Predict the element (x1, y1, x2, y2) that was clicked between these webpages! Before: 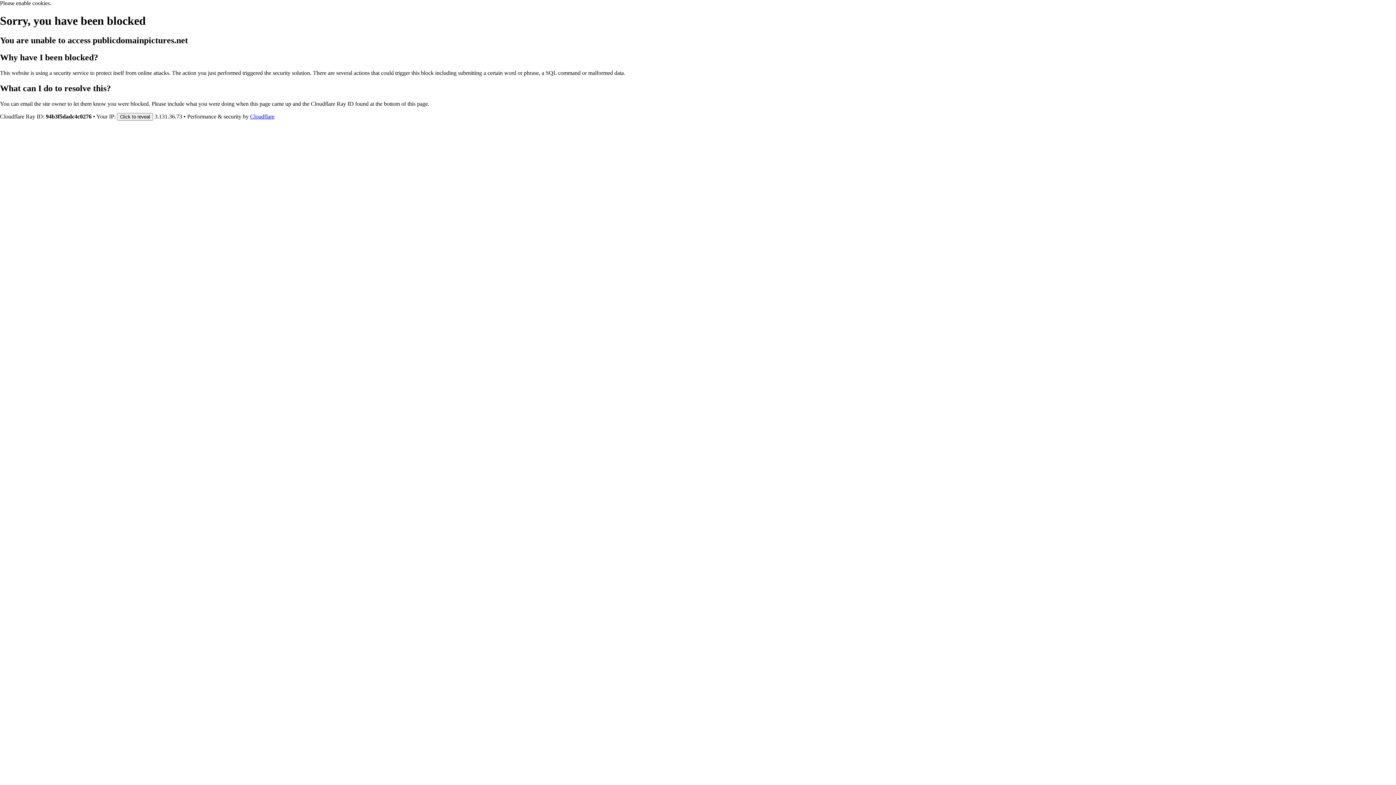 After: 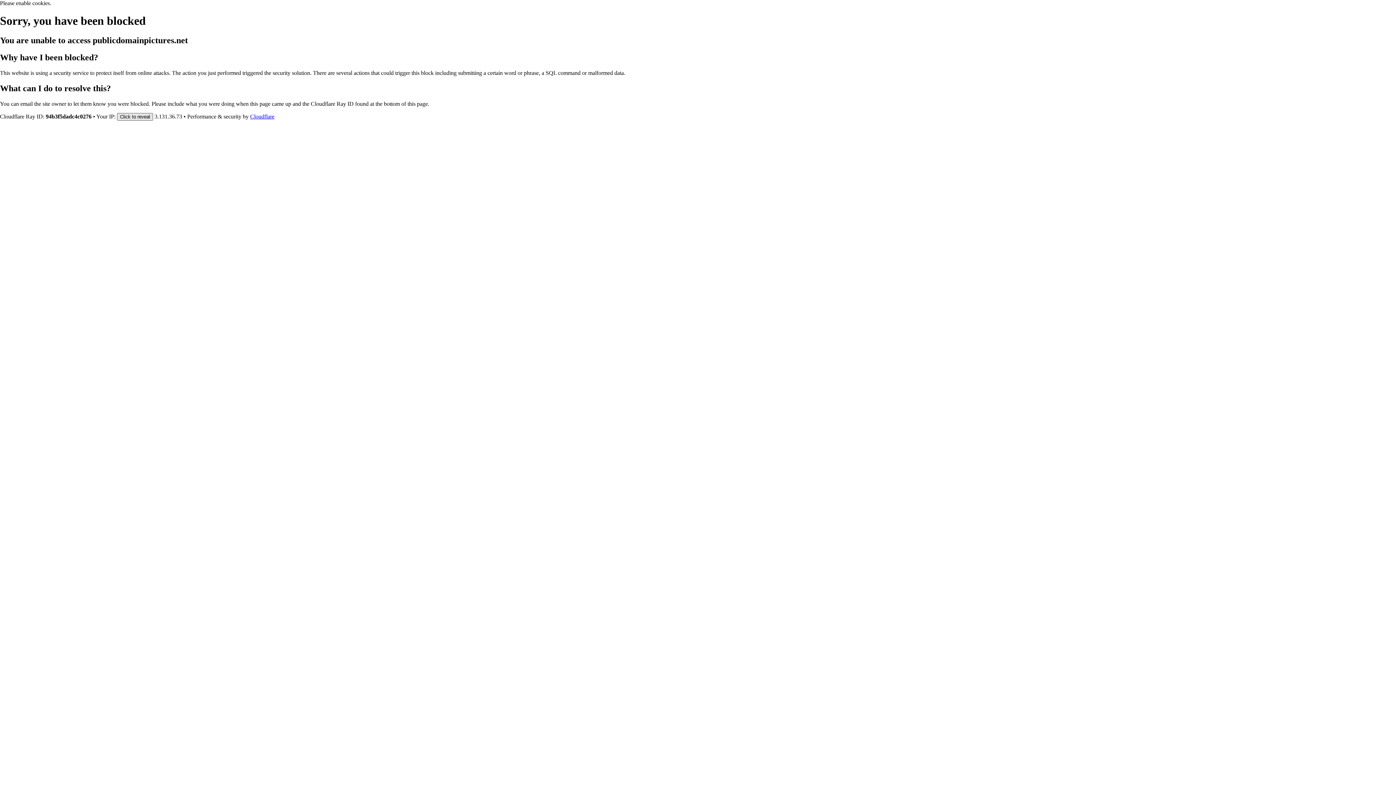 Action: label: Click to reveal bbox: (117, 112, 153, 120)